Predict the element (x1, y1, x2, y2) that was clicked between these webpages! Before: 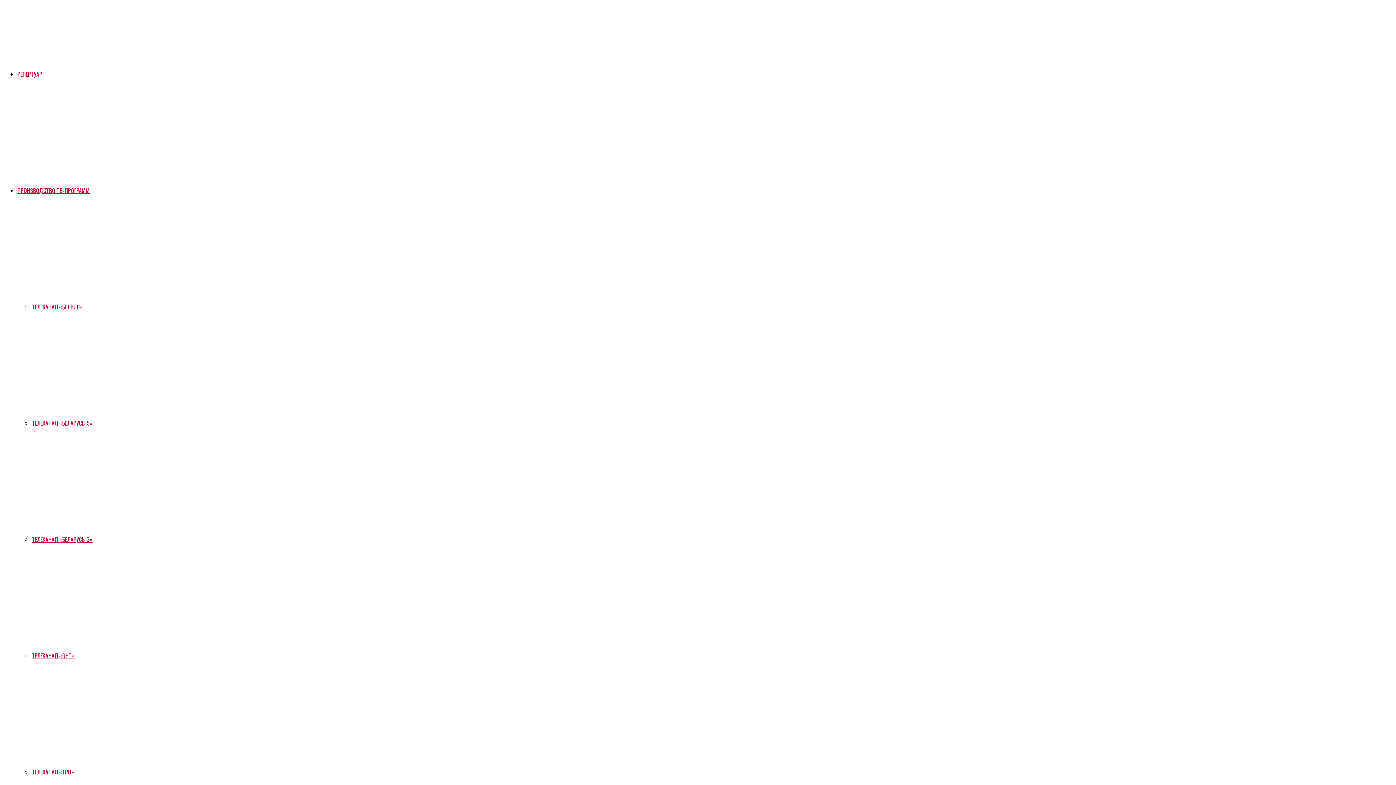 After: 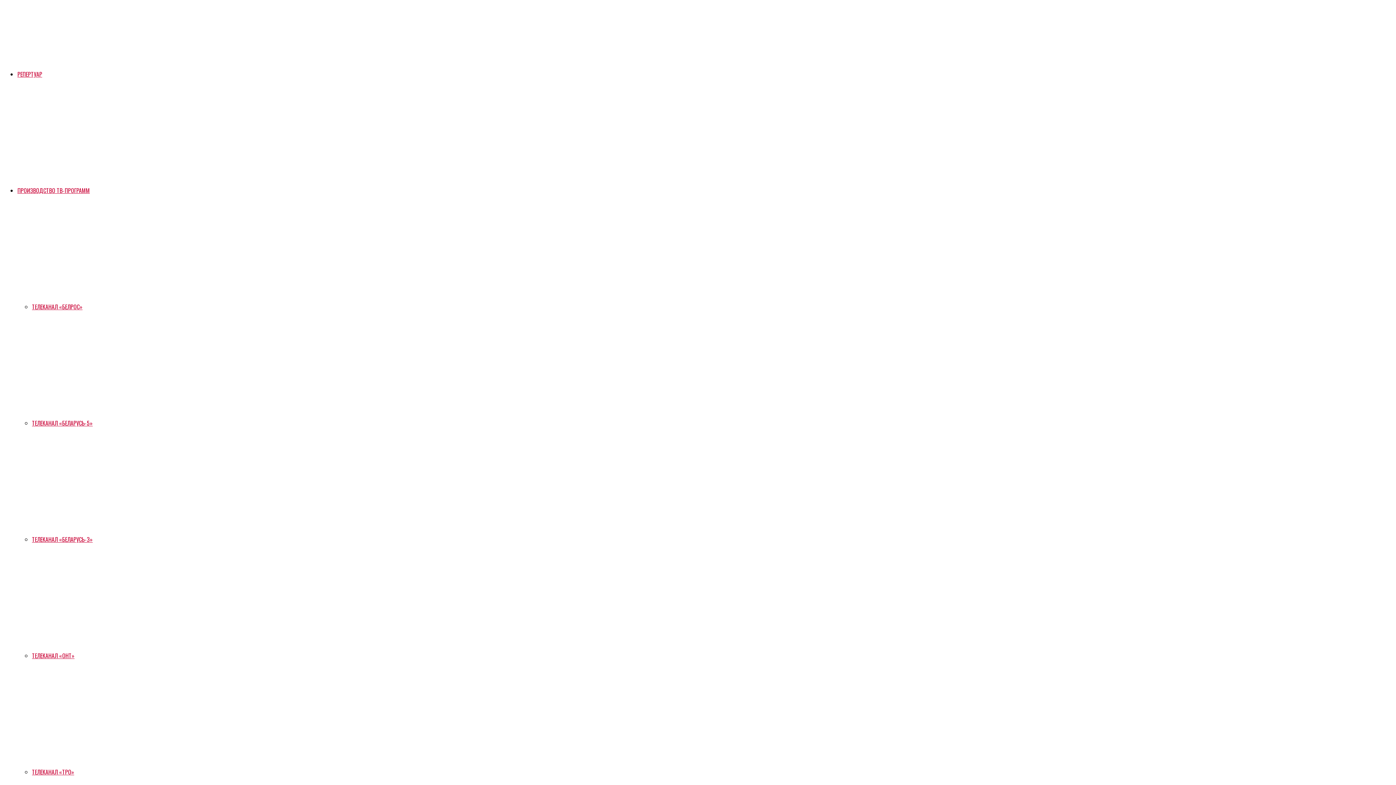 Action: bbox: (32, 768, 74, 776) label: ТЕЛЕКАНАЛ «ТРО»